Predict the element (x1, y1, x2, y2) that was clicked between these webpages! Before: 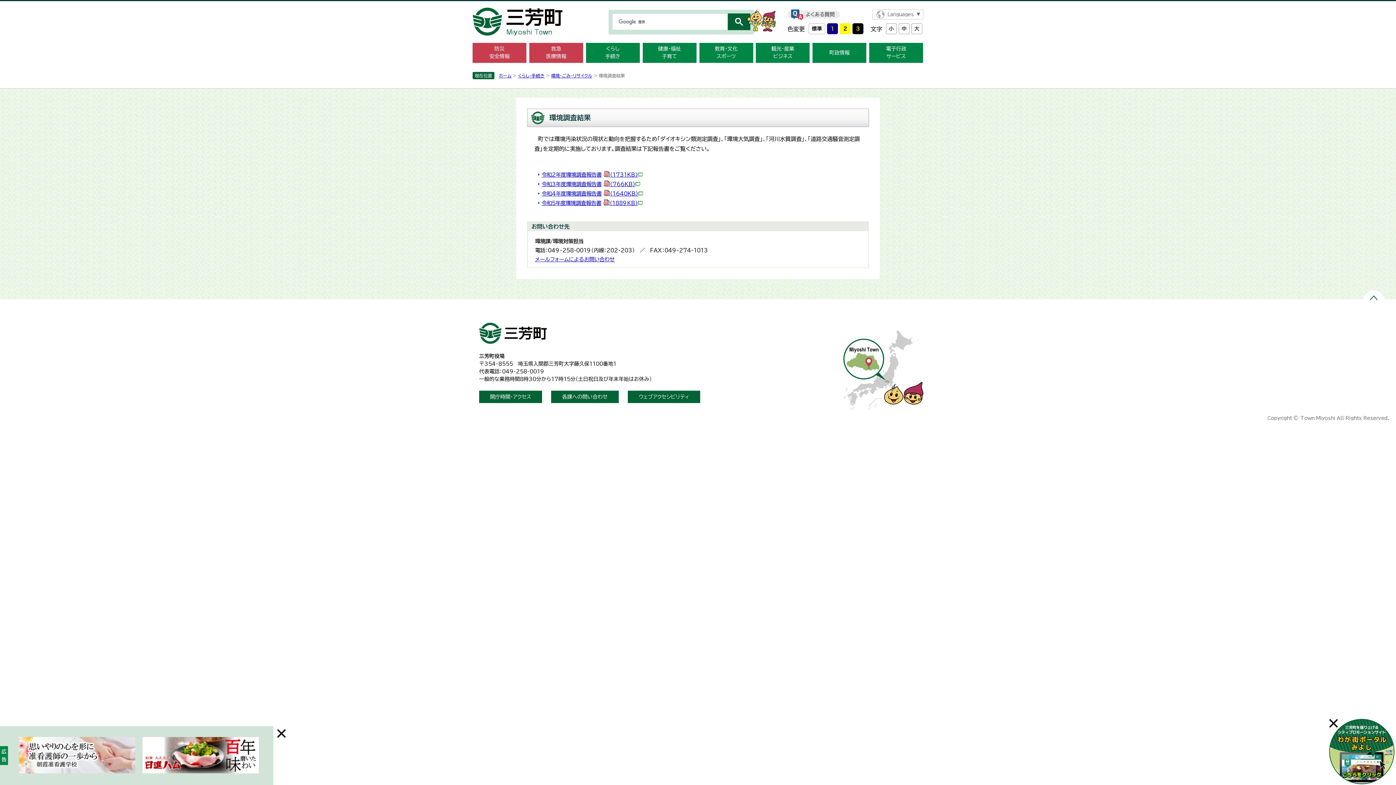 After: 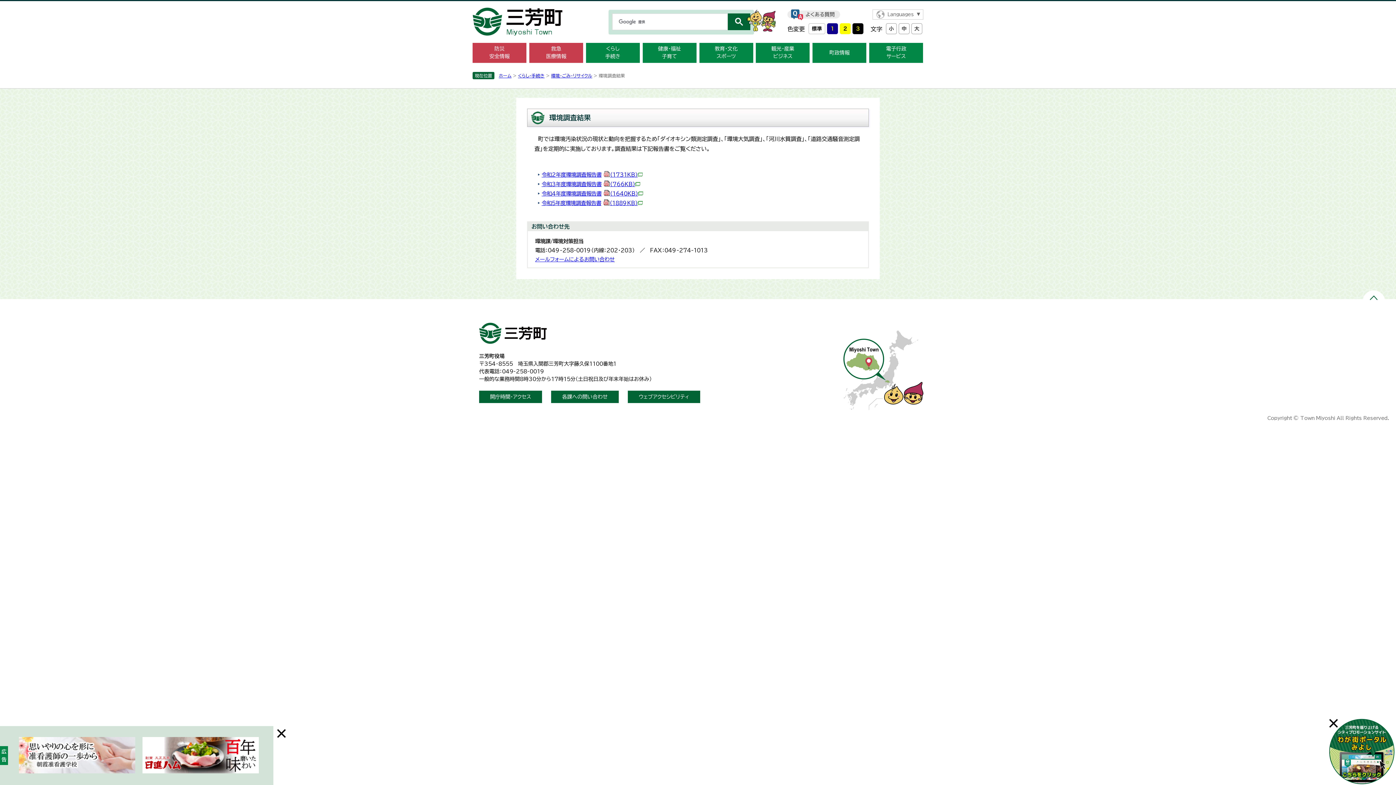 Action: label: 令和2年度環境調査報告書（1731KB） bbox: (541, 172, 642, 177)